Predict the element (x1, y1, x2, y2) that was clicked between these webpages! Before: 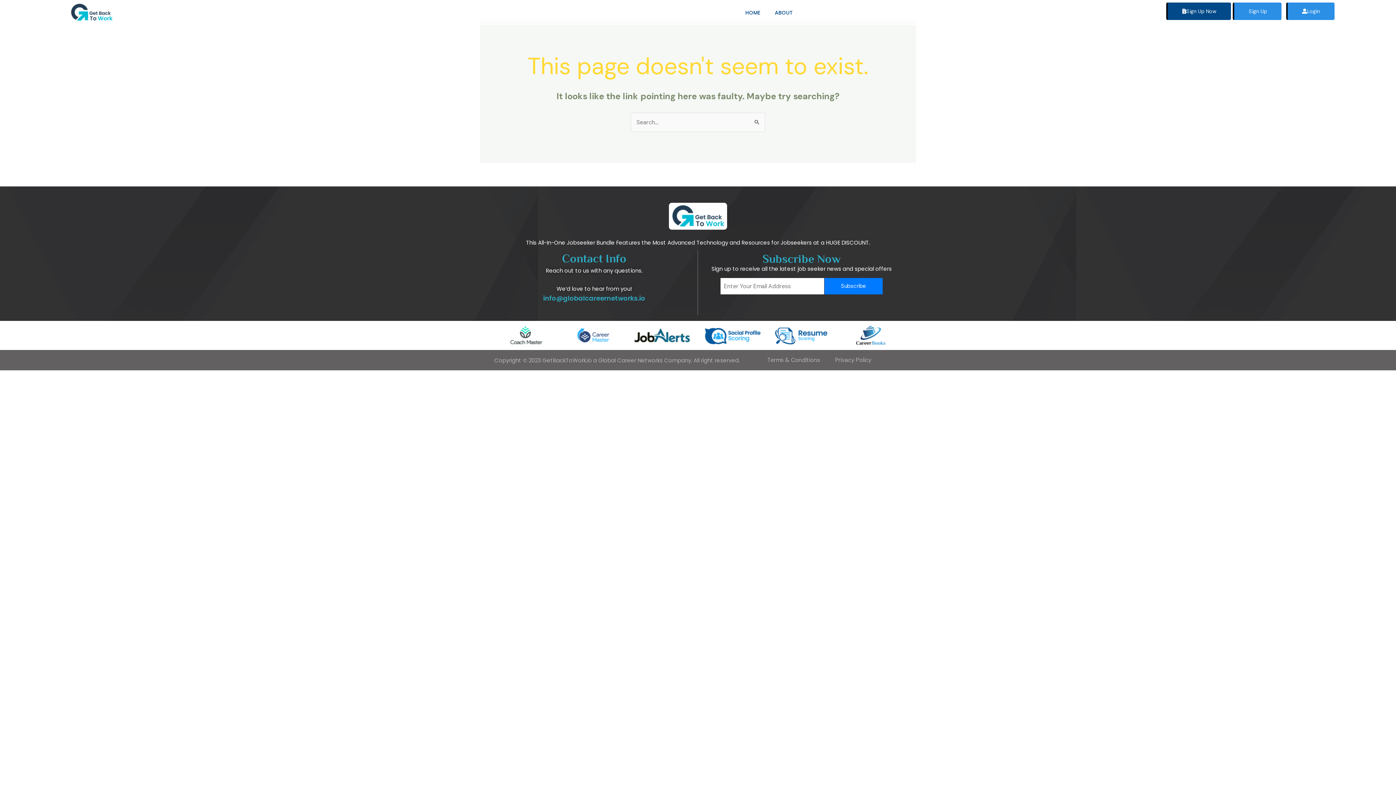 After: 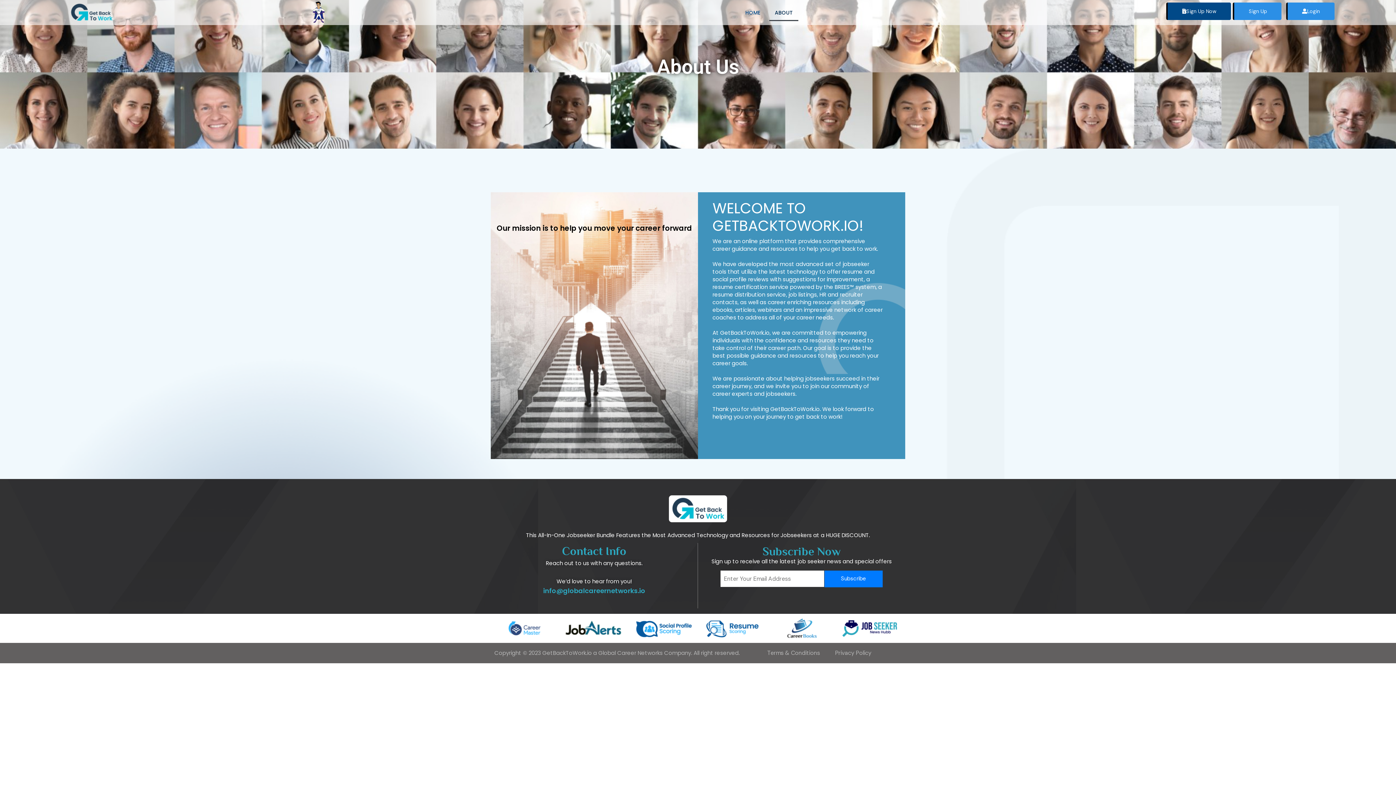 Action: bbox: (769, 4, 798, 20) label: ABOUT